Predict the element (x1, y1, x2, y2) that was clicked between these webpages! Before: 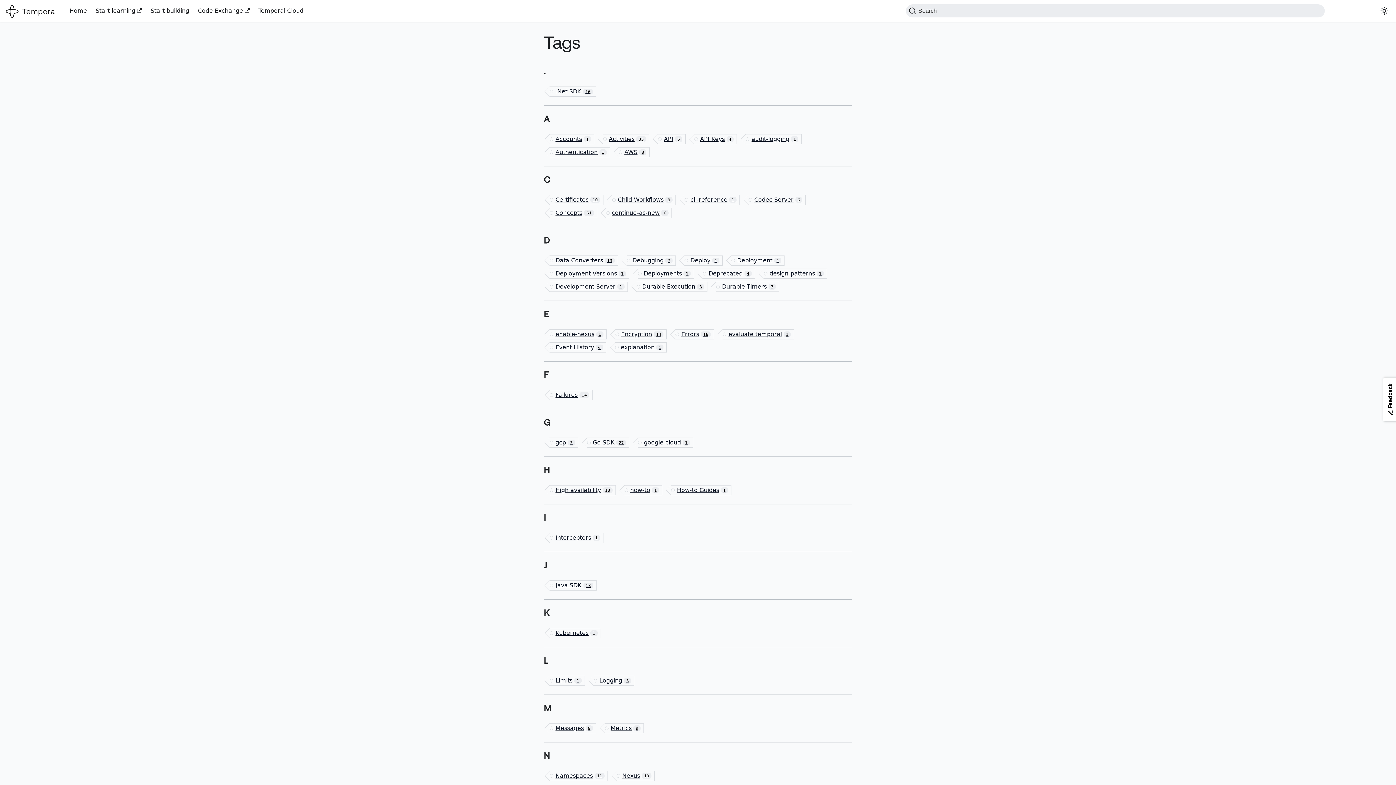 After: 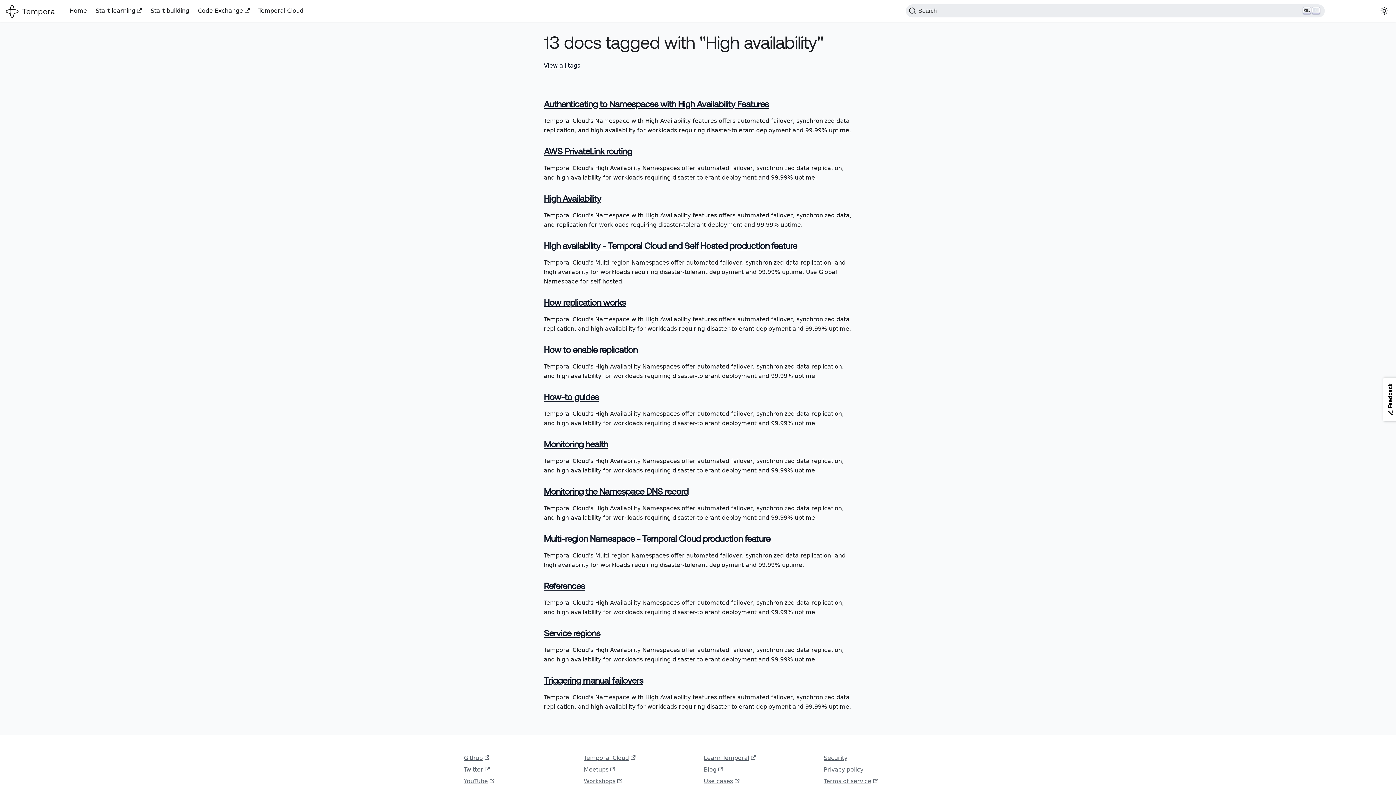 Action: bbox: (549, 485, 615, 495) label: High availability
13